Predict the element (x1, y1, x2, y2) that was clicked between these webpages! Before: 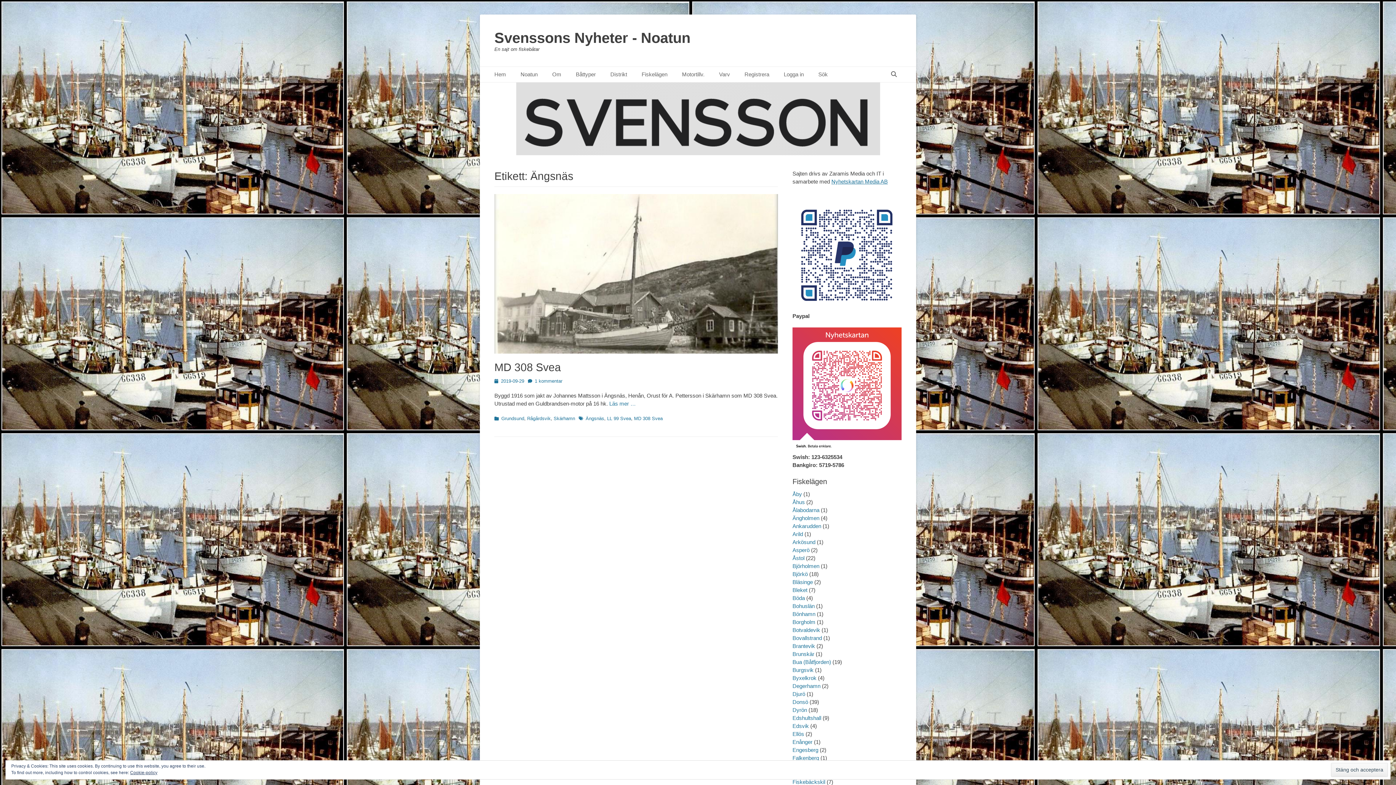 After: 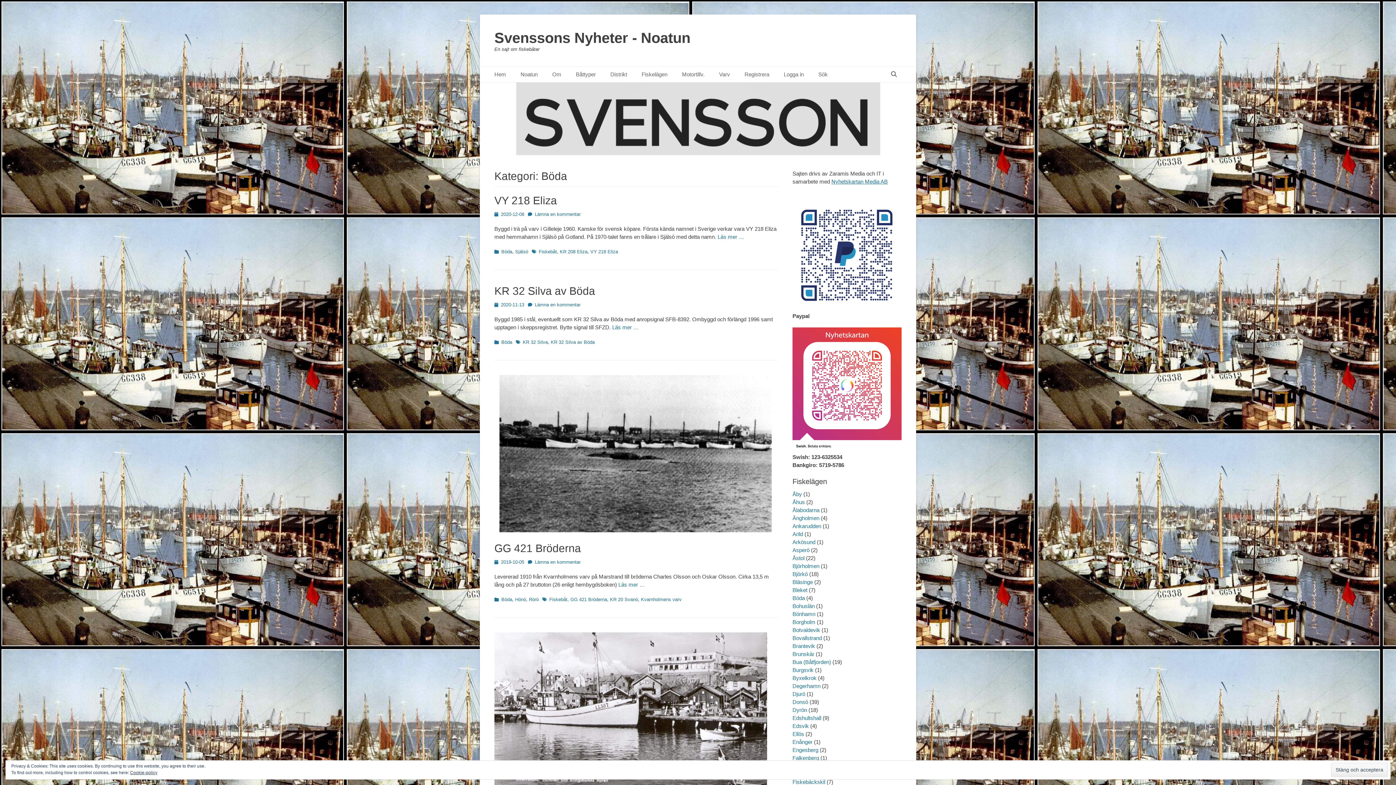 Action: bbox: (792, 595, 805, 601) label: Böda